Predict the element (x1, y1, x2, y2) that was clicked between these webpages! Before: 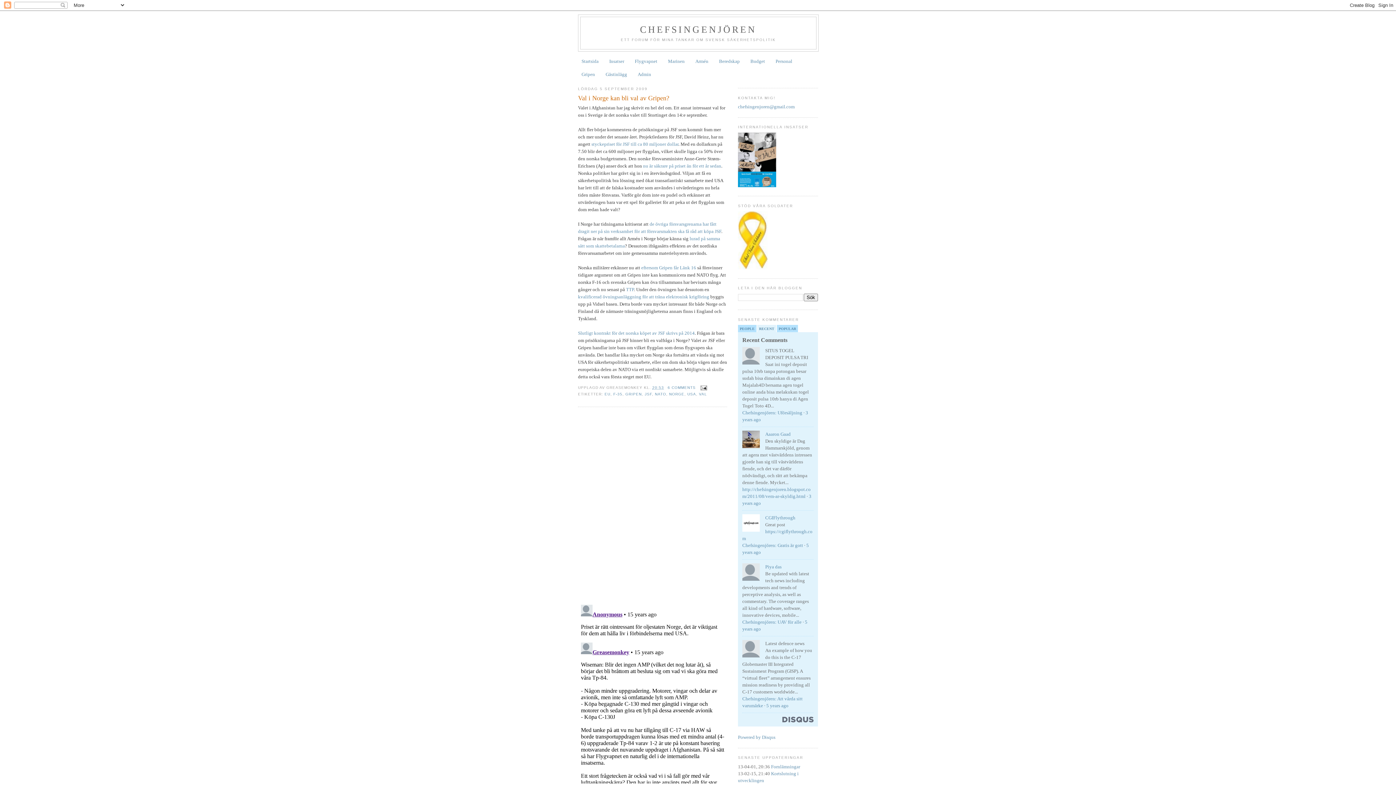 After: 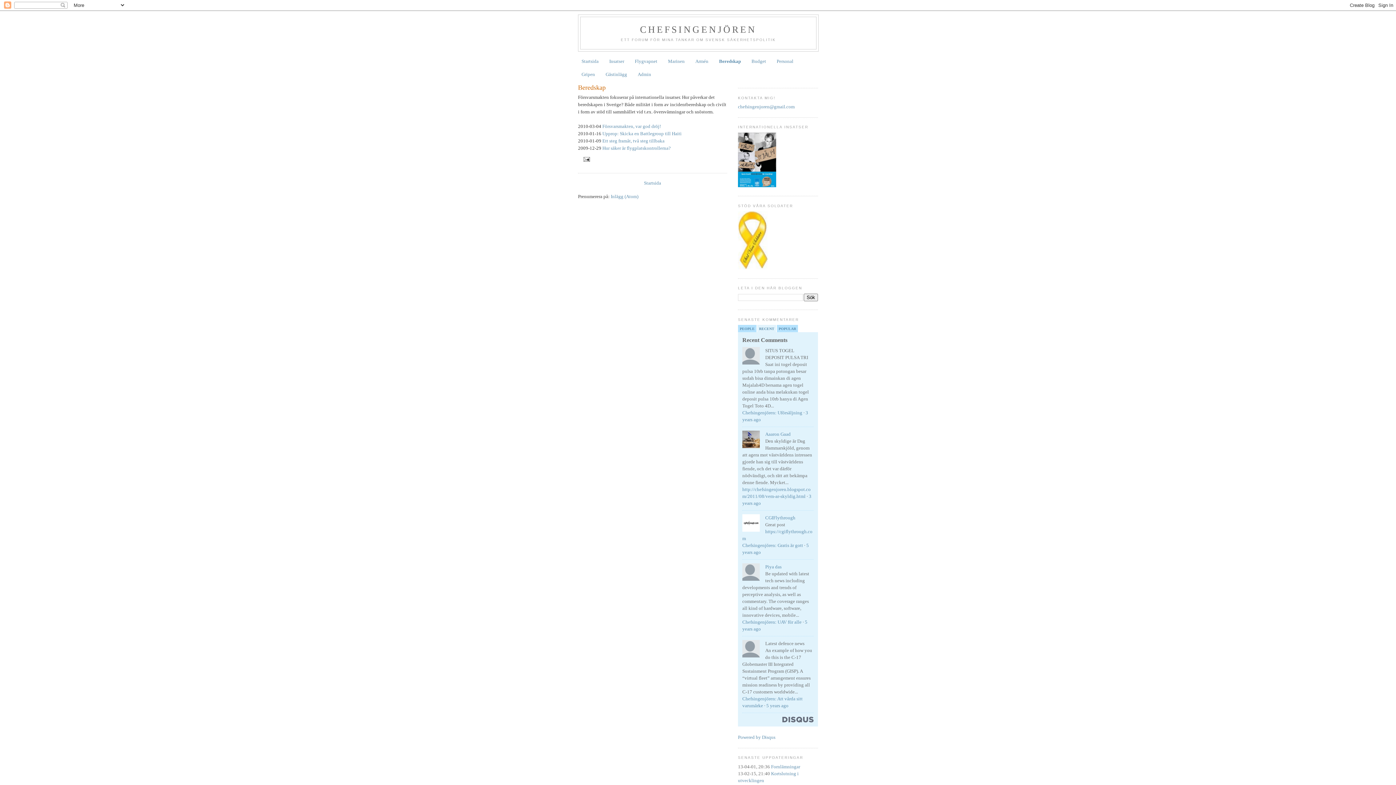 Action: label: Beredskap bbox: (719, 58, 740, 64)